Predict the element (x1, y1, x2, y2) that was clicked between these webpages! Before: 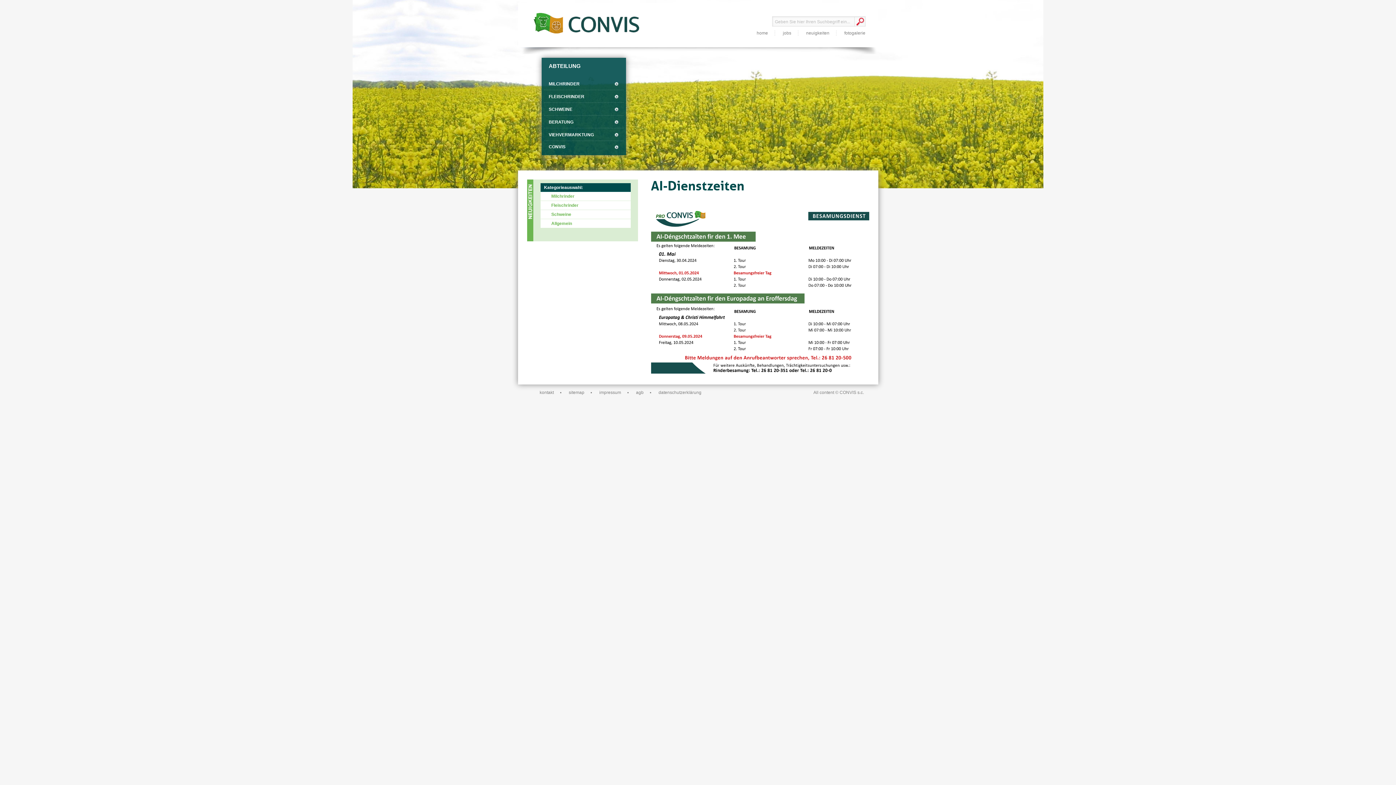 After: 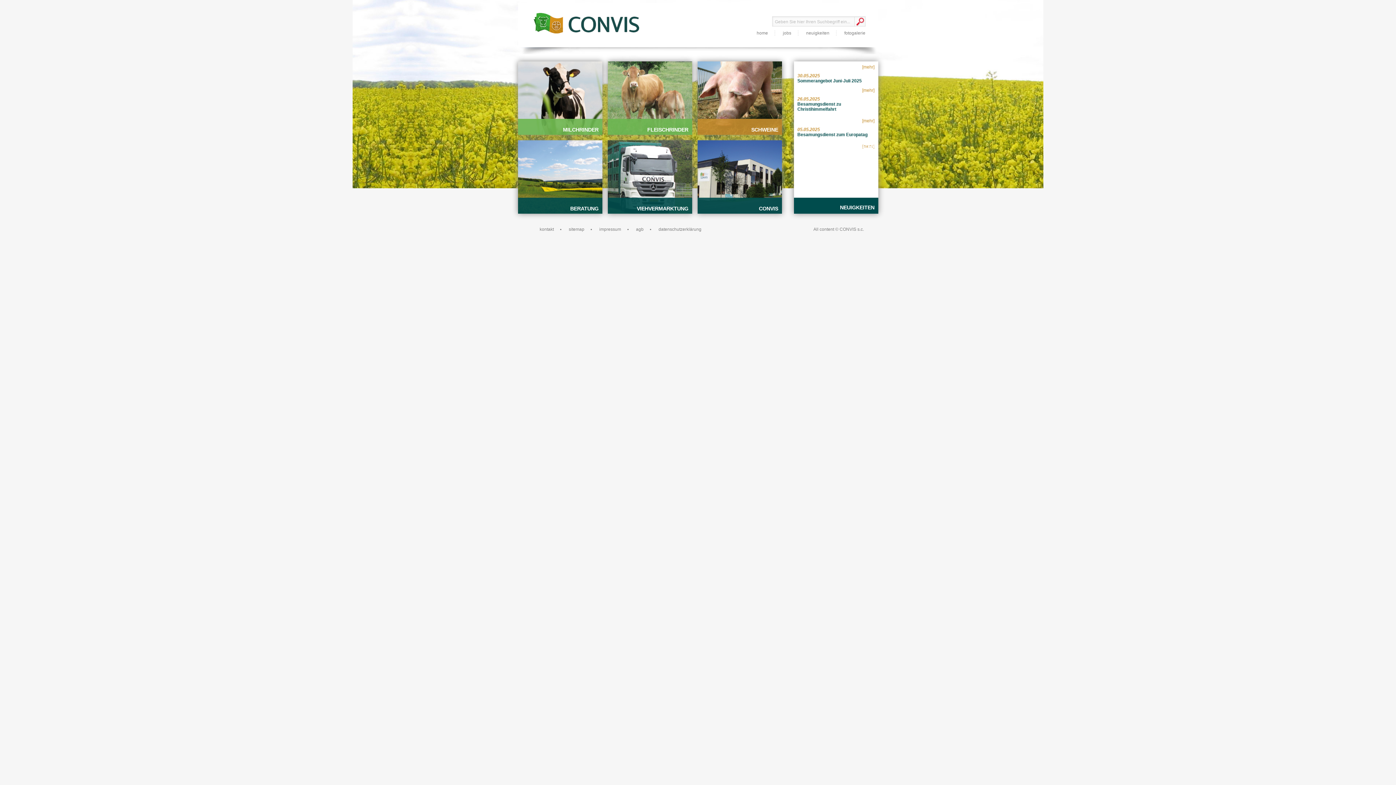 Action: bbox: (533, 5, 639, 39) label:  